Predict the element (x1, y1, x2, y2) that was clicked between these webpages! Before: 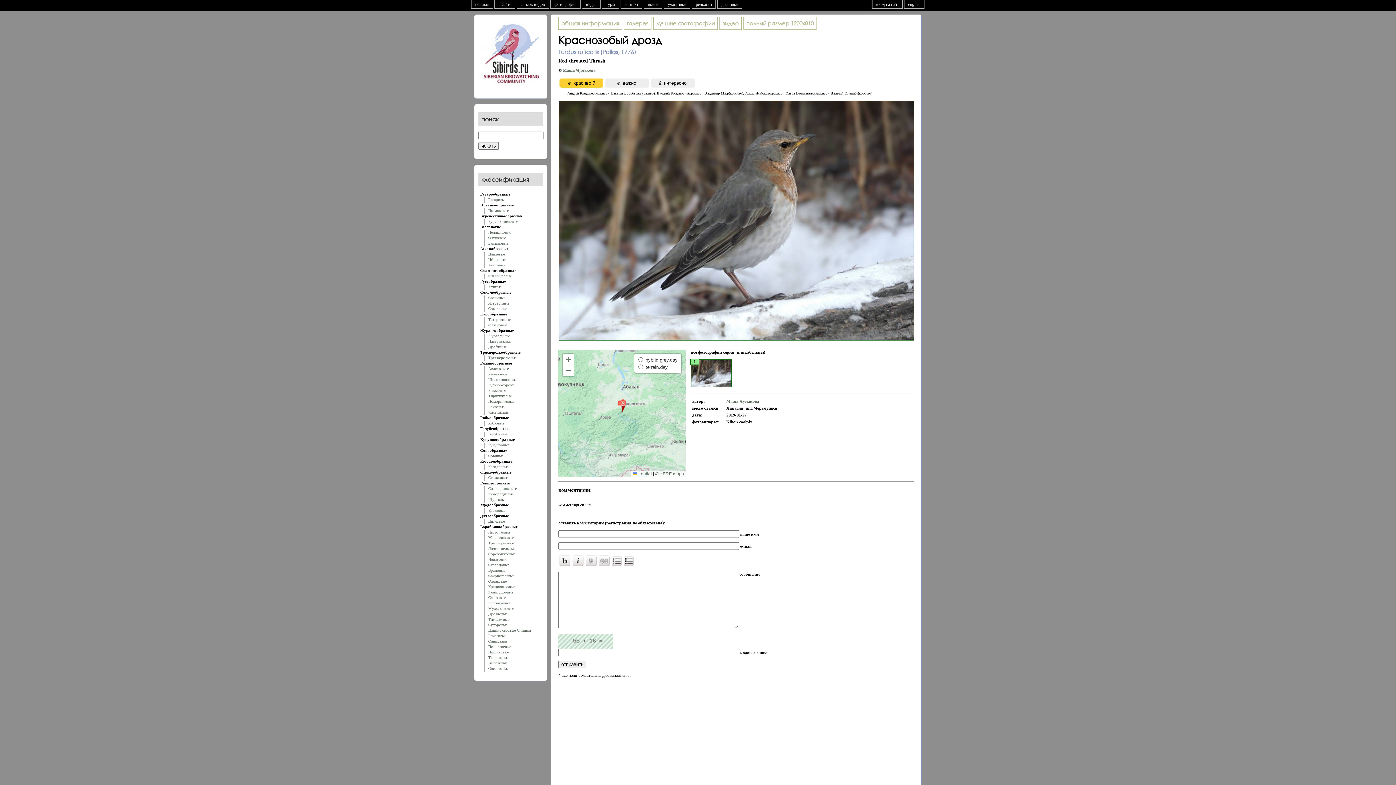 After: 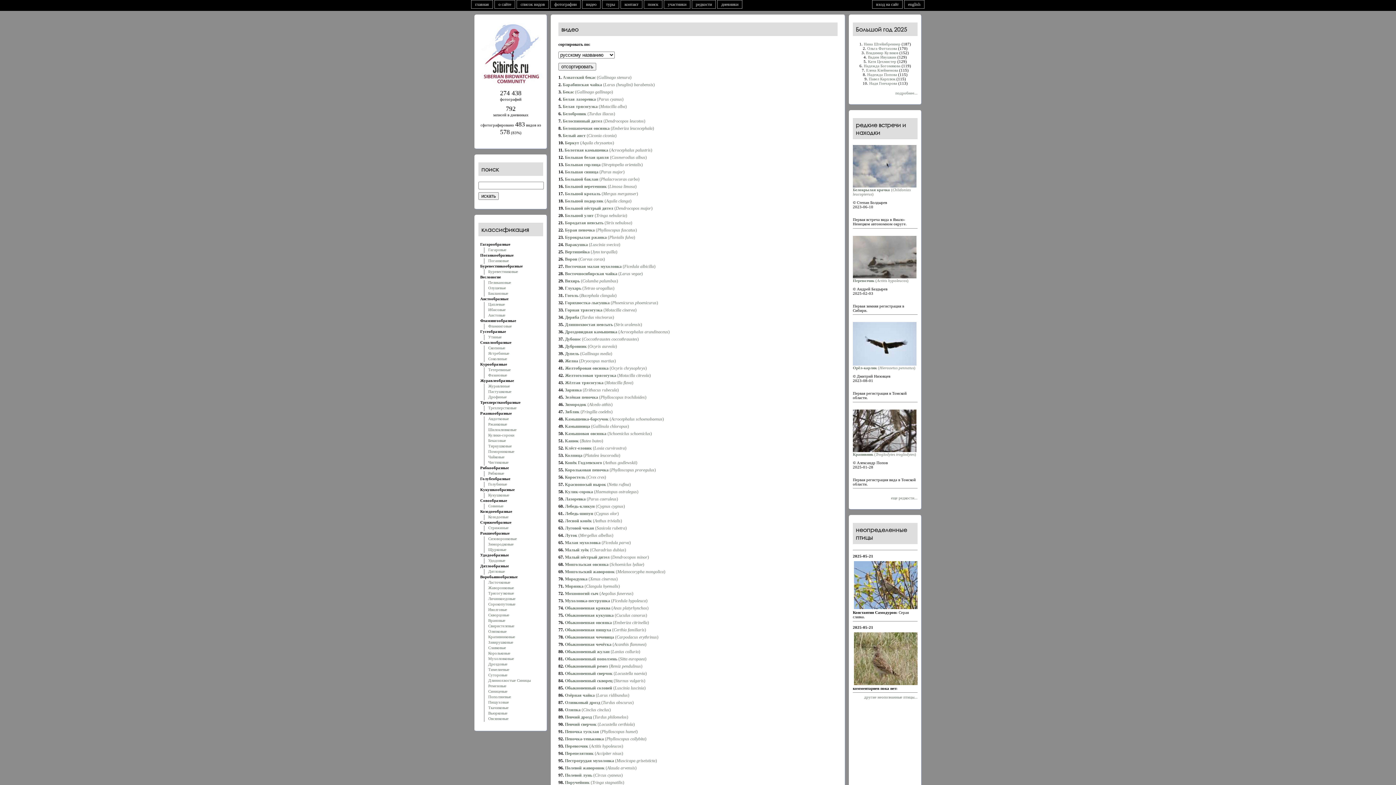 Action: bbox: (582, 0, 600, 8) label: видео